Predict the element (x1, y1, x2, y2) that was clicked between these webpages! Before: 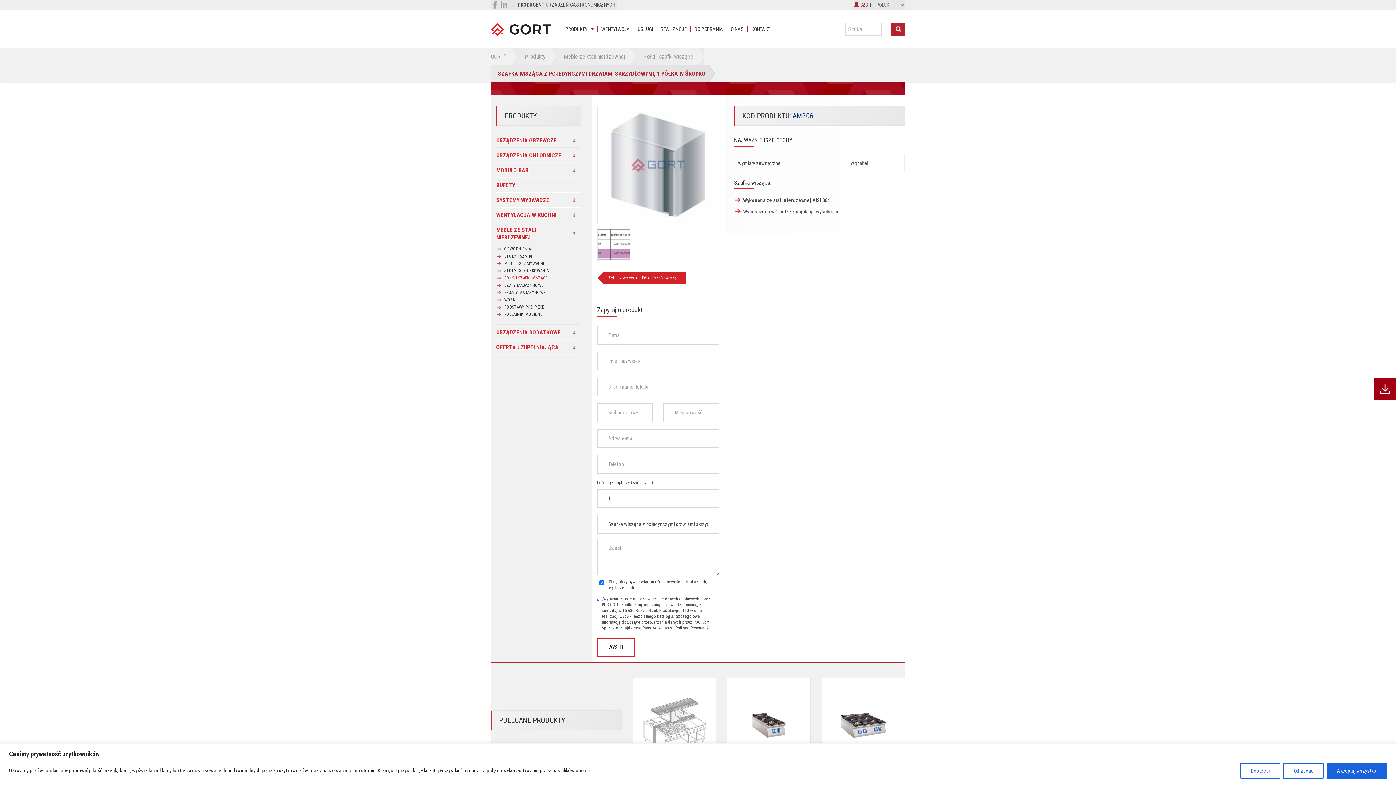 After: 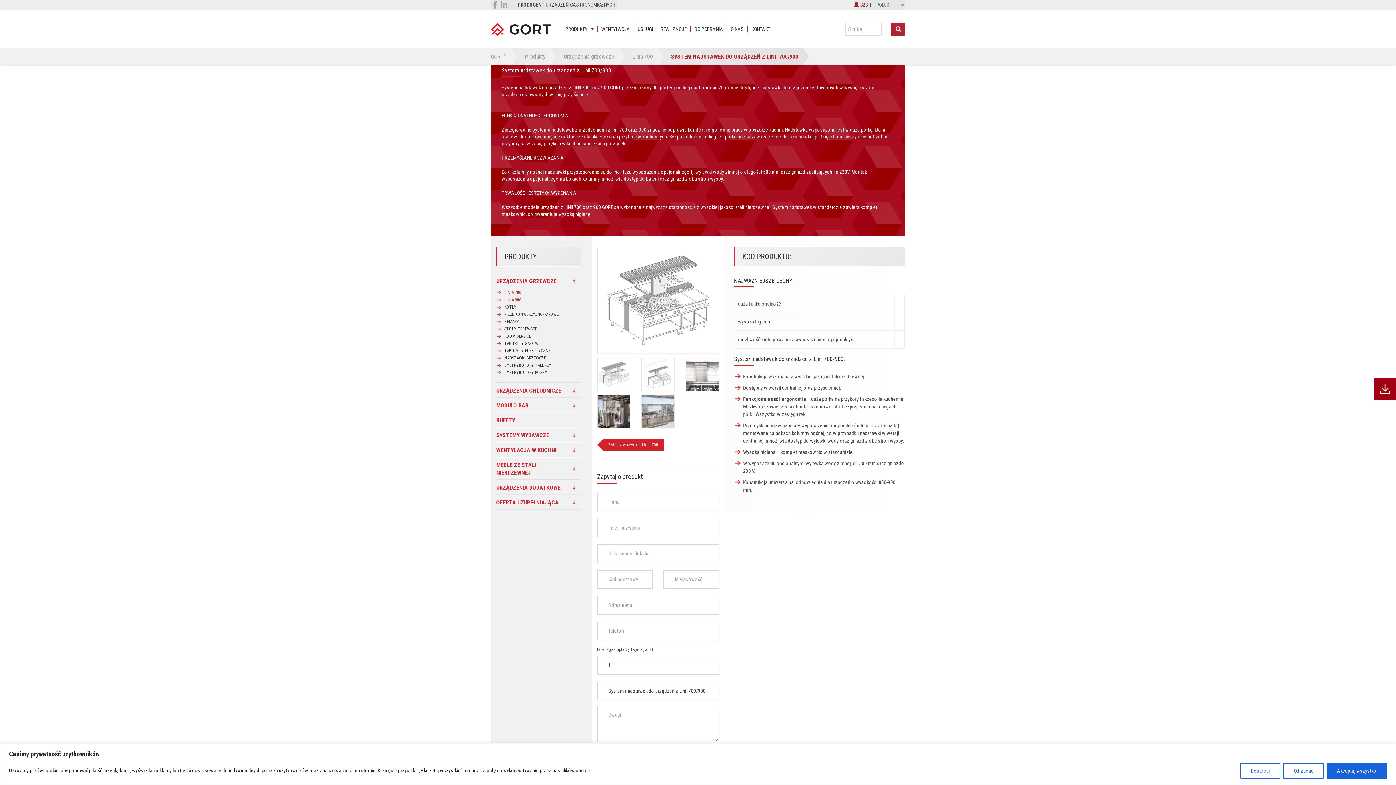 Action: bbox: (633, 678, 715, 773)